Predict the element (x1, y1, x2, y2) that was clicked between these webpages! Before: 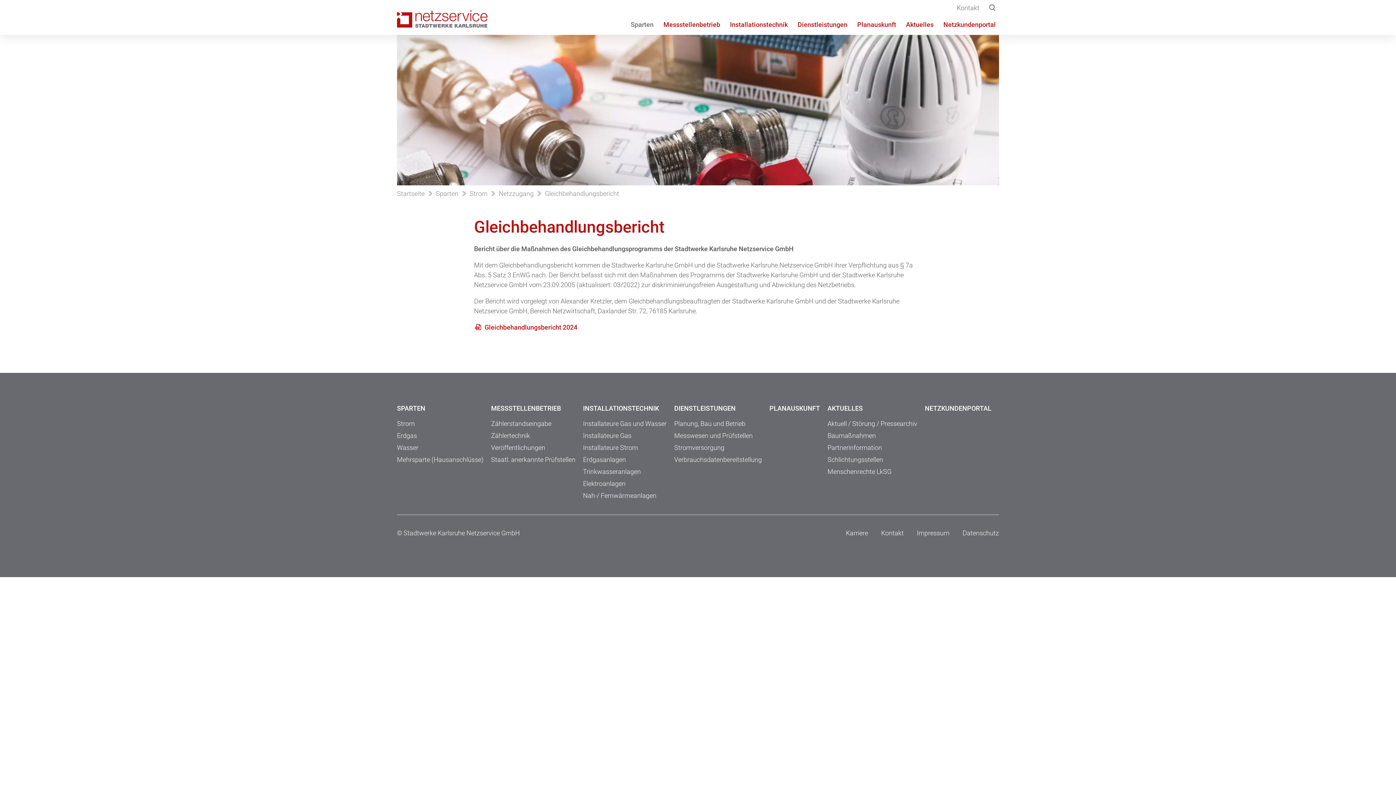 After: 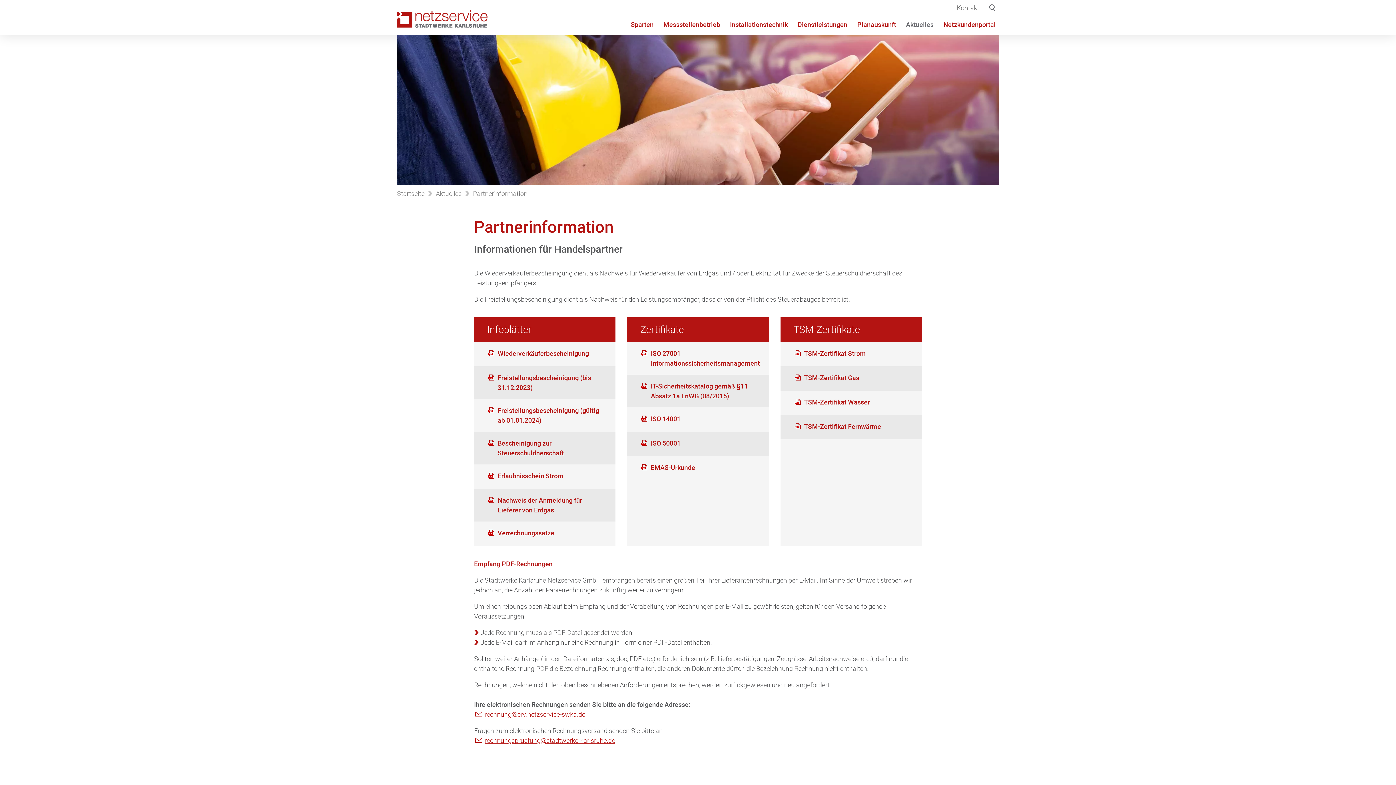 Action: label: Partnerinformation bbox: (827, 443, 882, 451)